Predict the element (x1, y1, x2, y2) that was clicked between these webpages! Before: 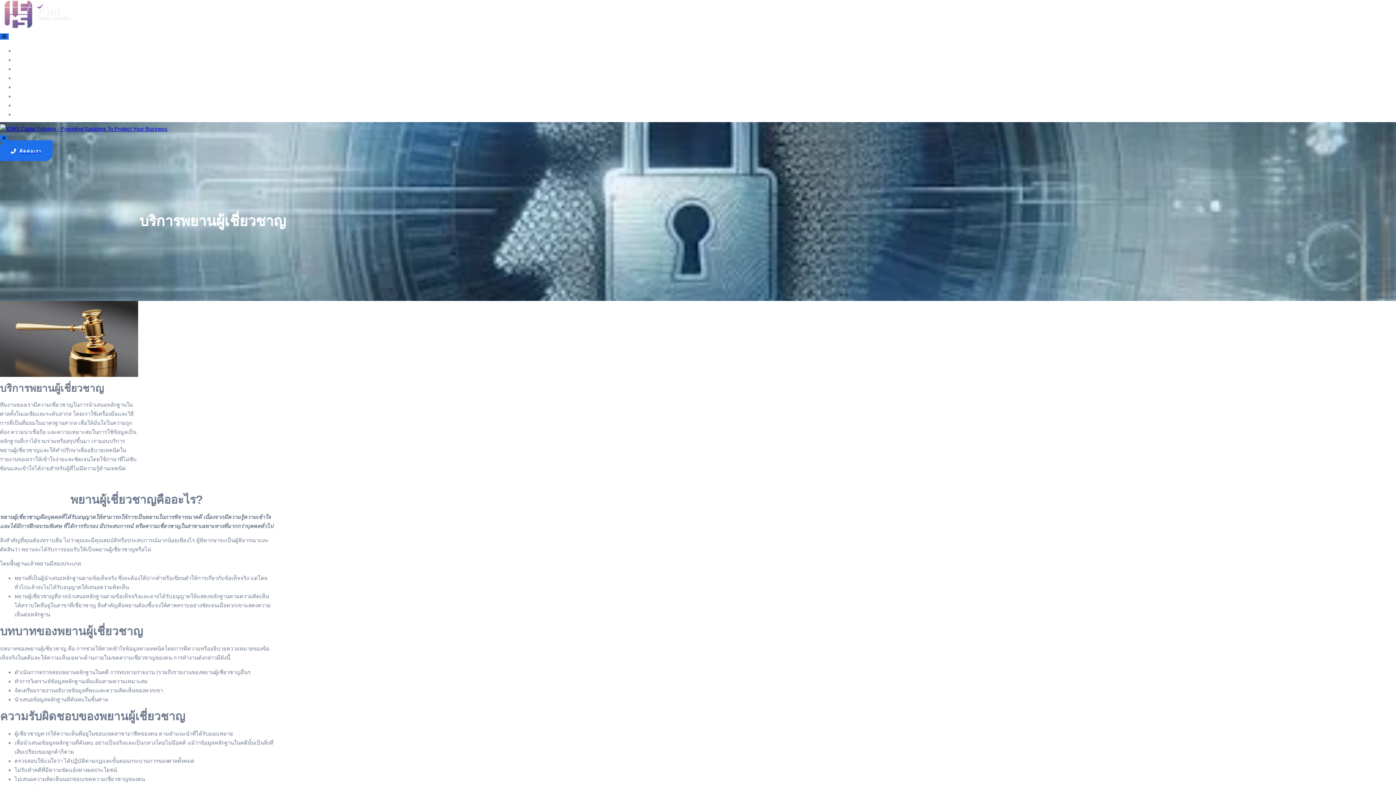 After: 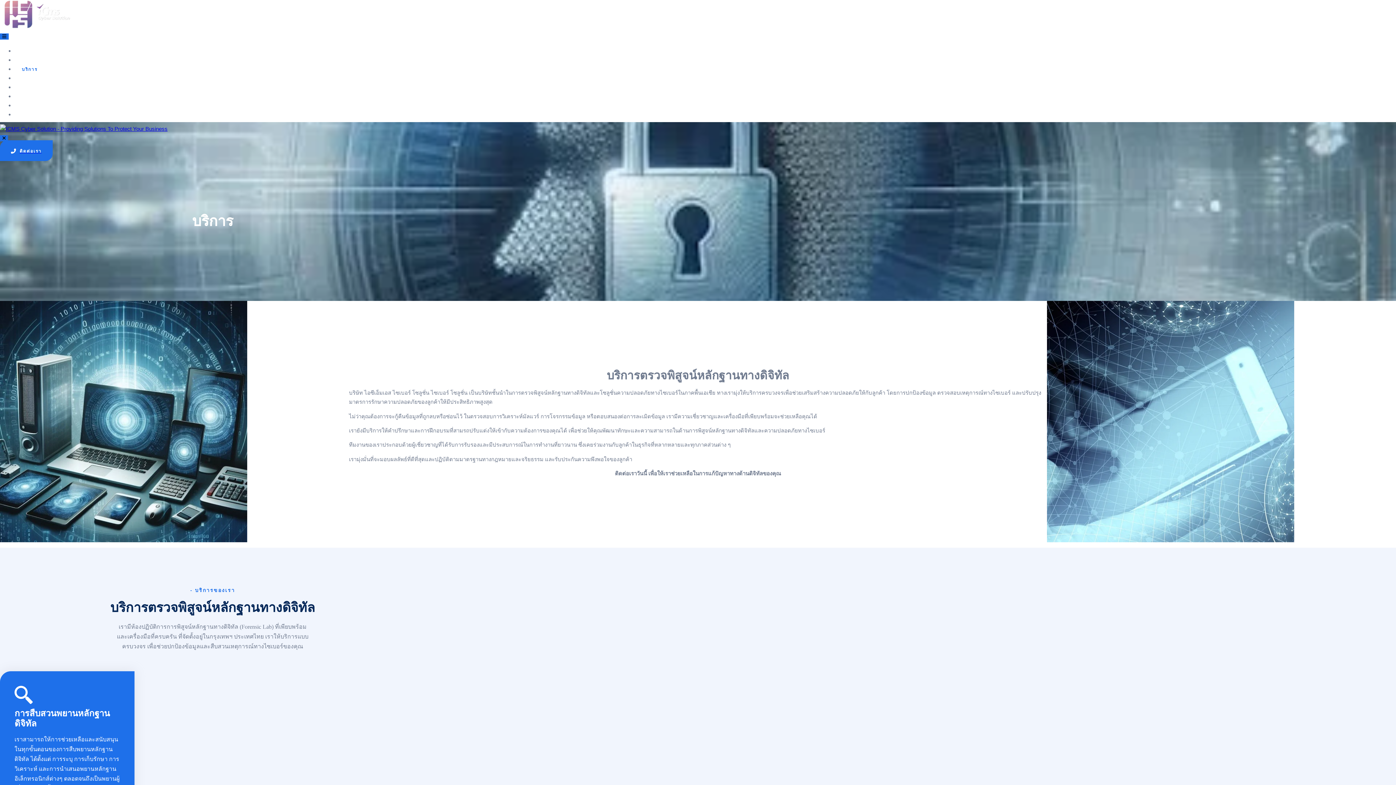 Action: bbox: (14, 67, 44, 72) label: บริการ